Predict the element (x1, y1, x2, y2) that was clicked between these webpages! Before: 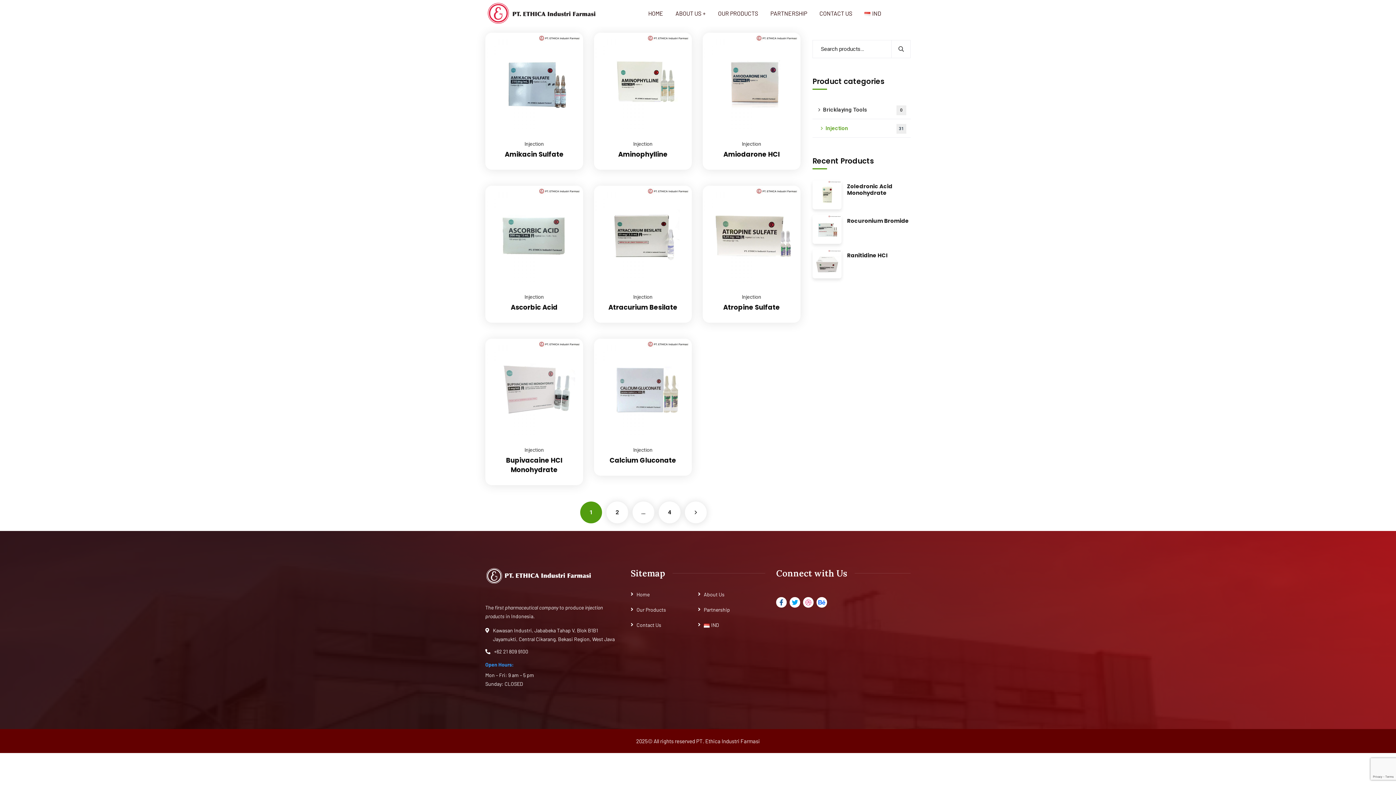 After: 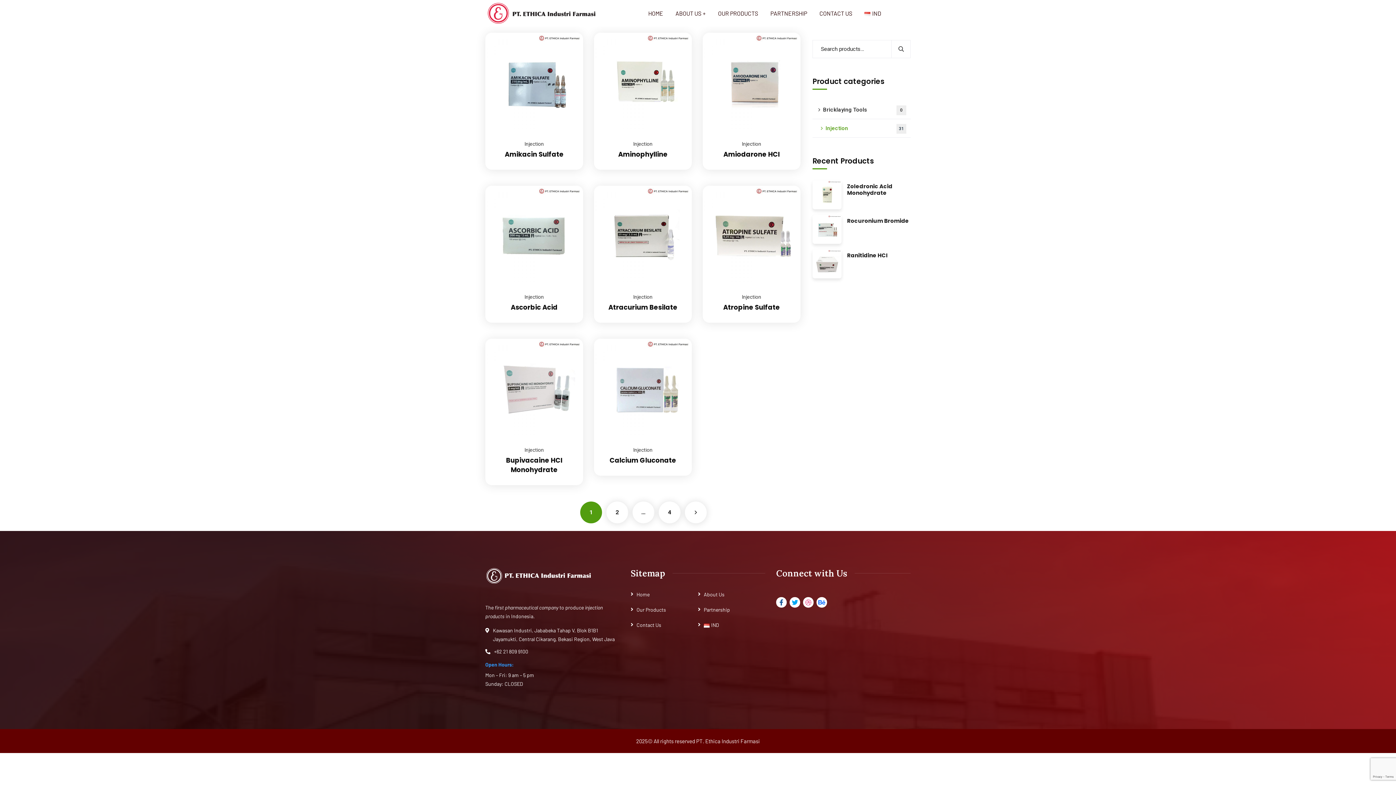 Action: bbox: (633, 141, 652, 146) label: Injection